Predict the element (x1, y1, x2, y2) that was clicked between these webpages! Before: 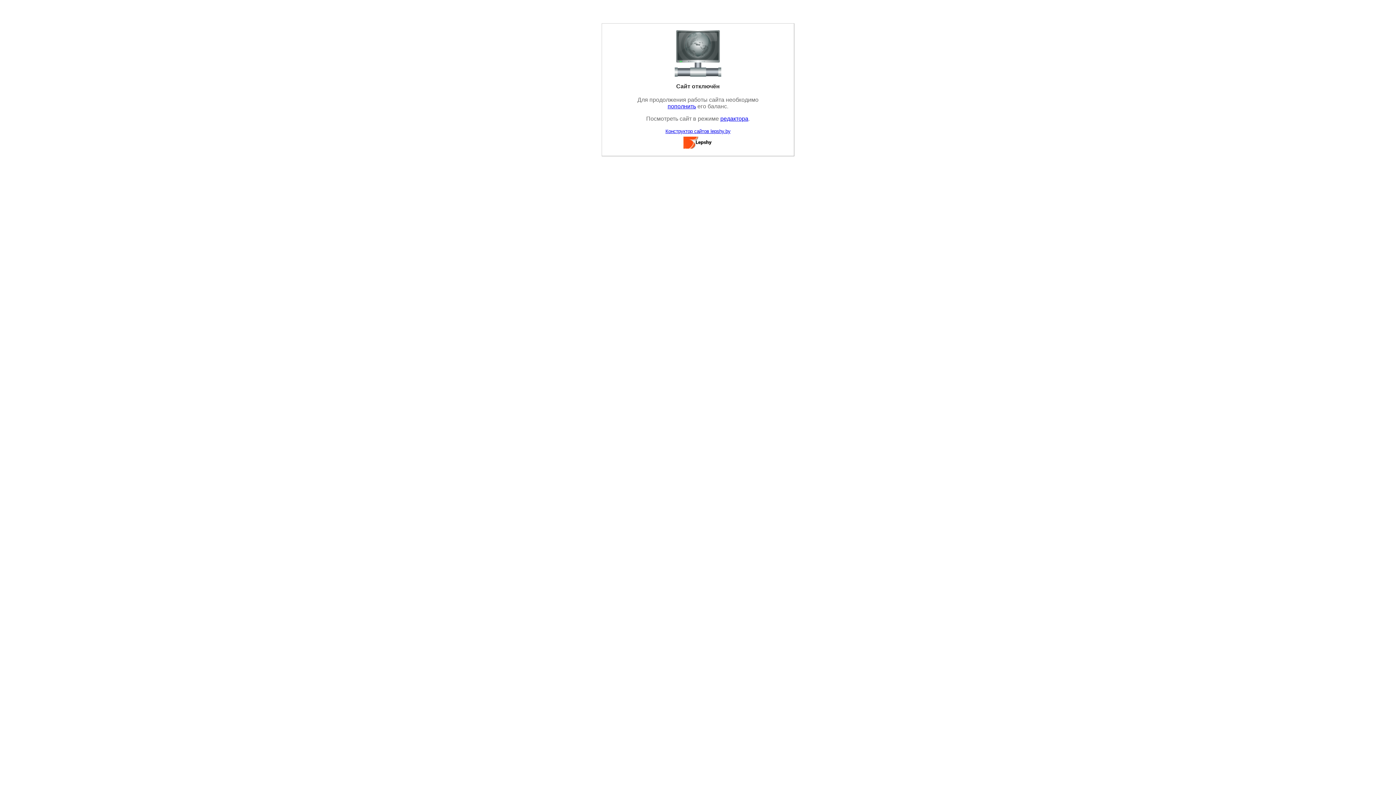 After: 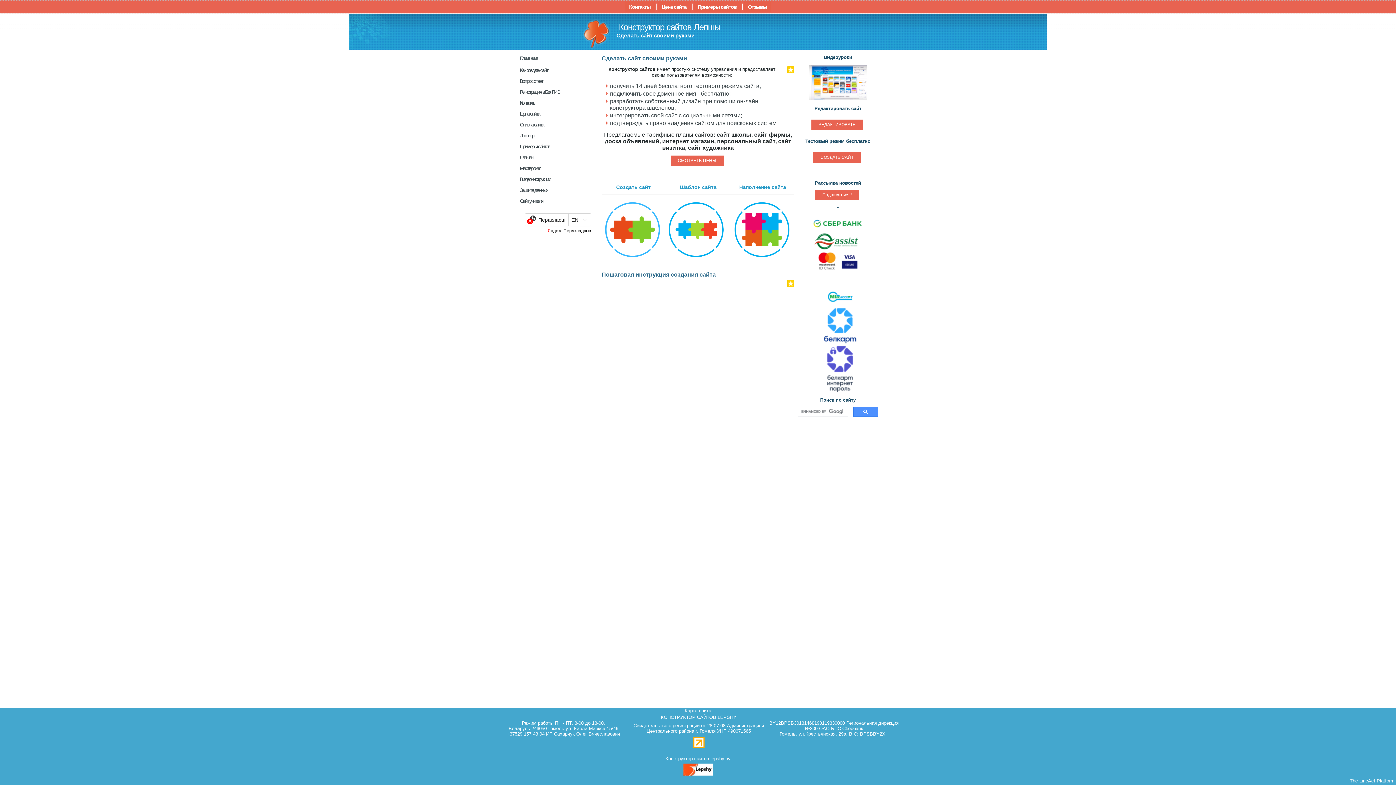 Action: bbox: (683, 144, 712, 149)